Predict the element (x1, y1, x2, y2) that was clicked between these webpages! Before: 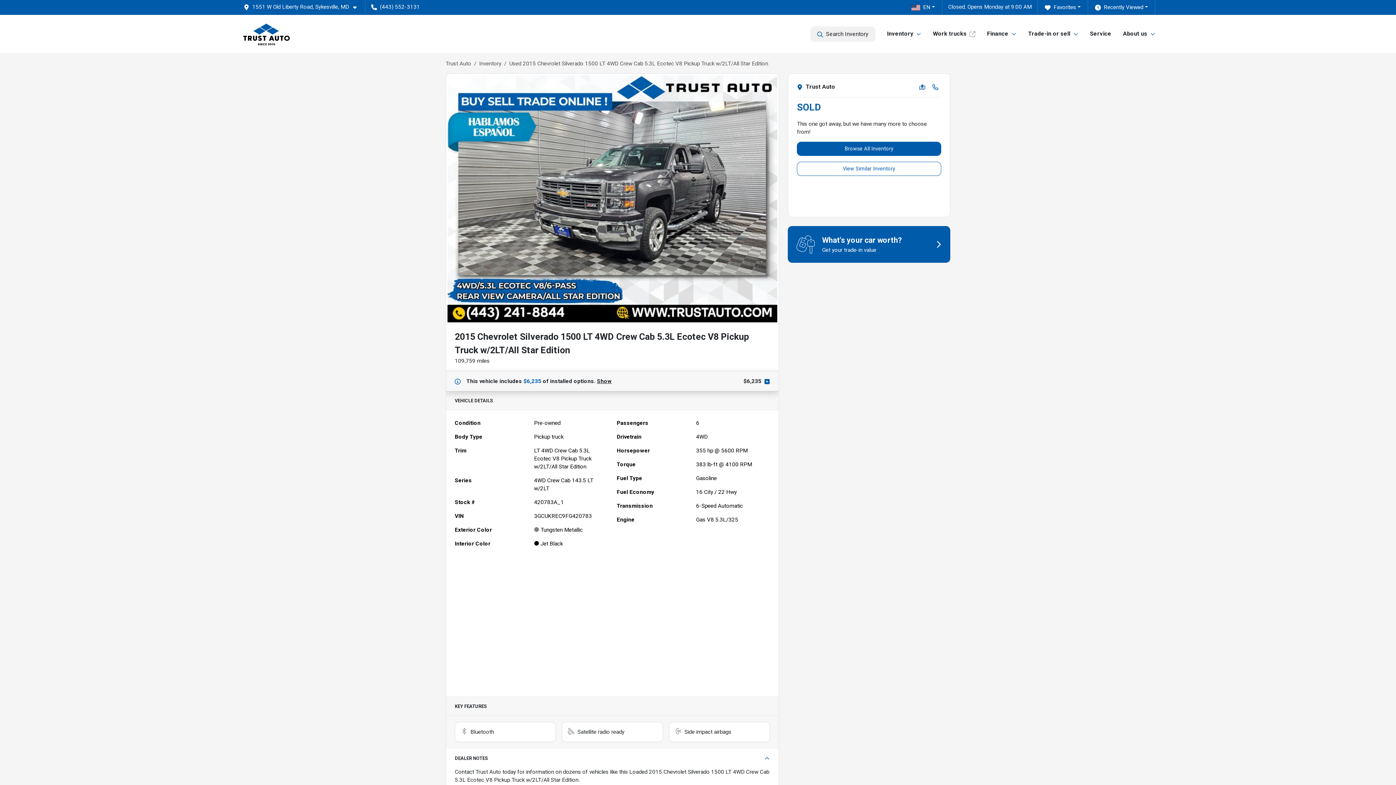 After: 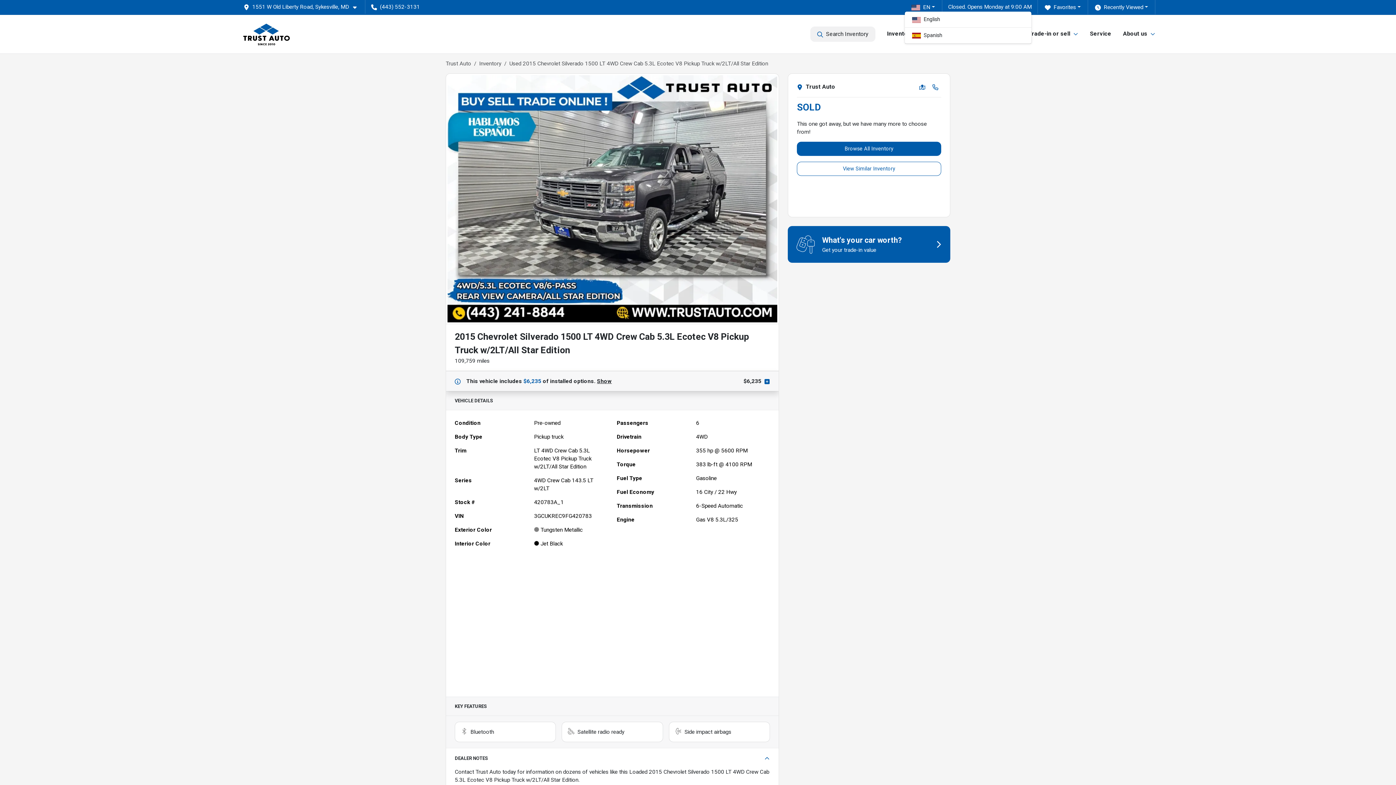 Action: label: EN bbox: (904, 2, 942, 11)